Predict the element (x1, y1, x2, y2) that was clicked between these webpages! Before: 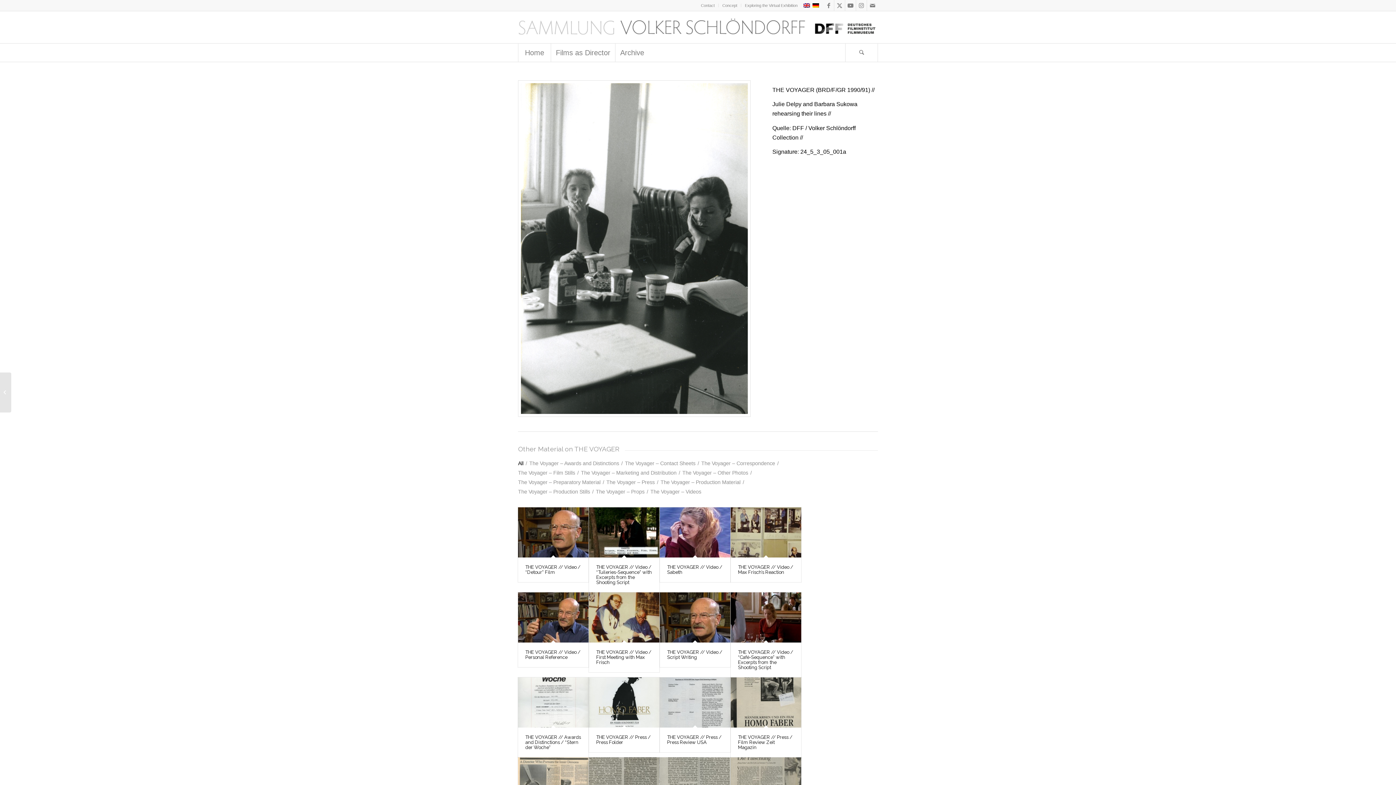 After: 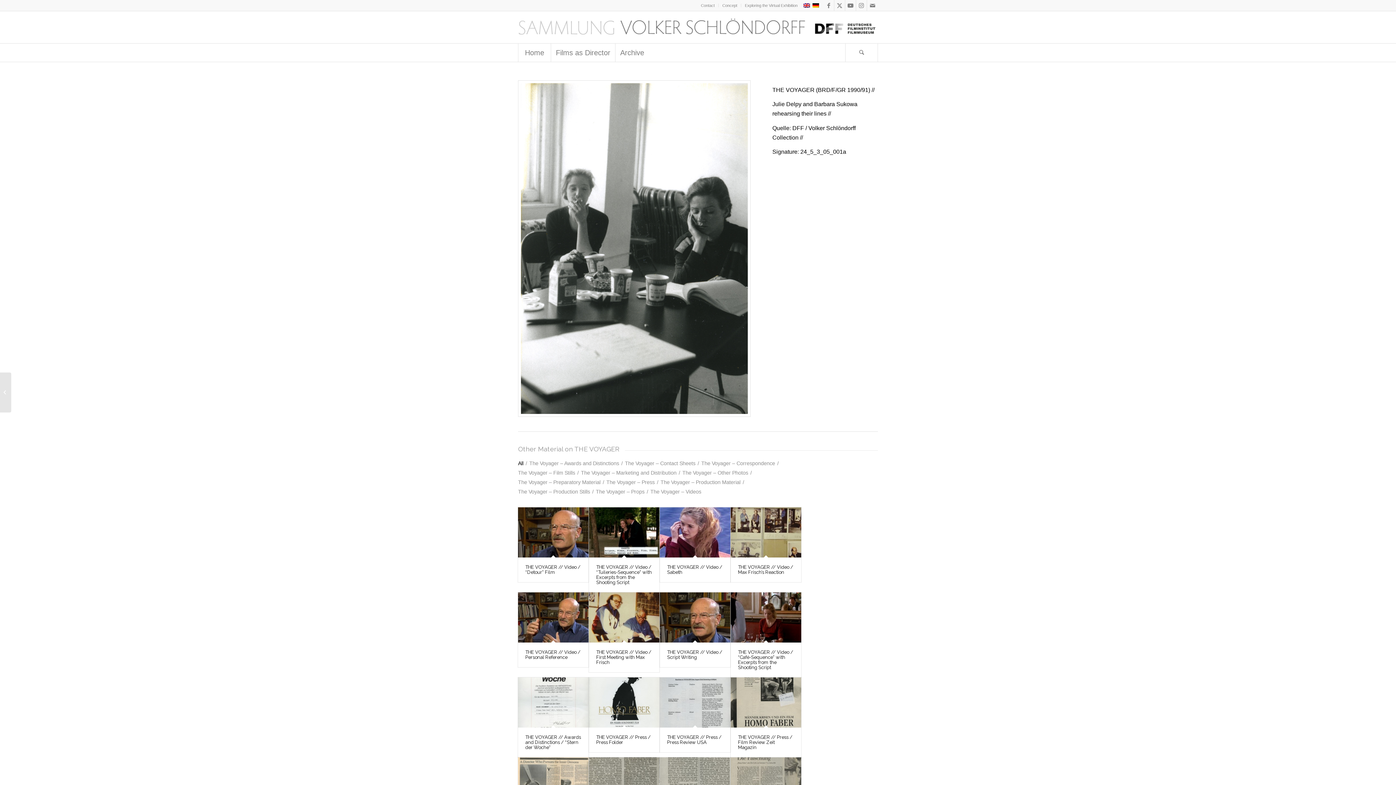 Action: bbox: (803, 2, 810, 8)